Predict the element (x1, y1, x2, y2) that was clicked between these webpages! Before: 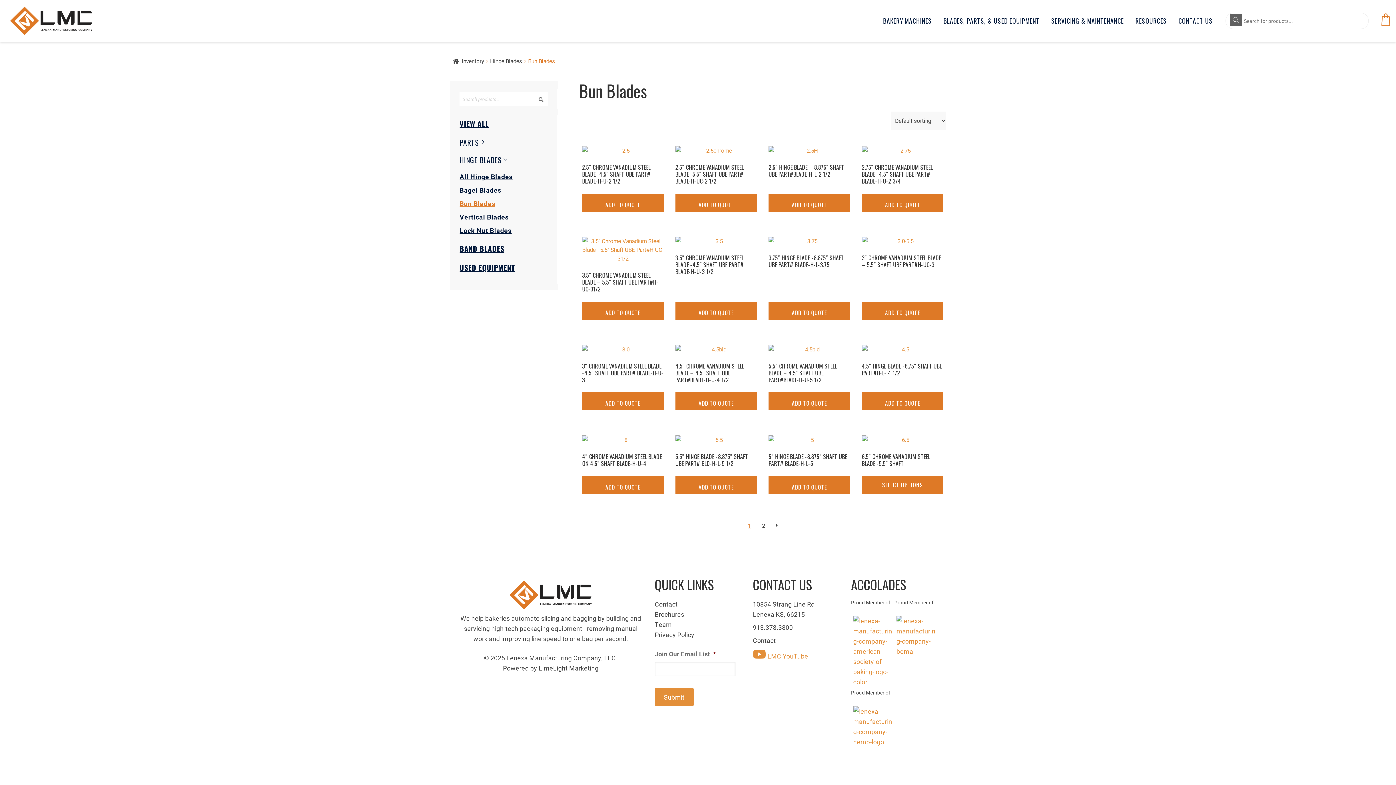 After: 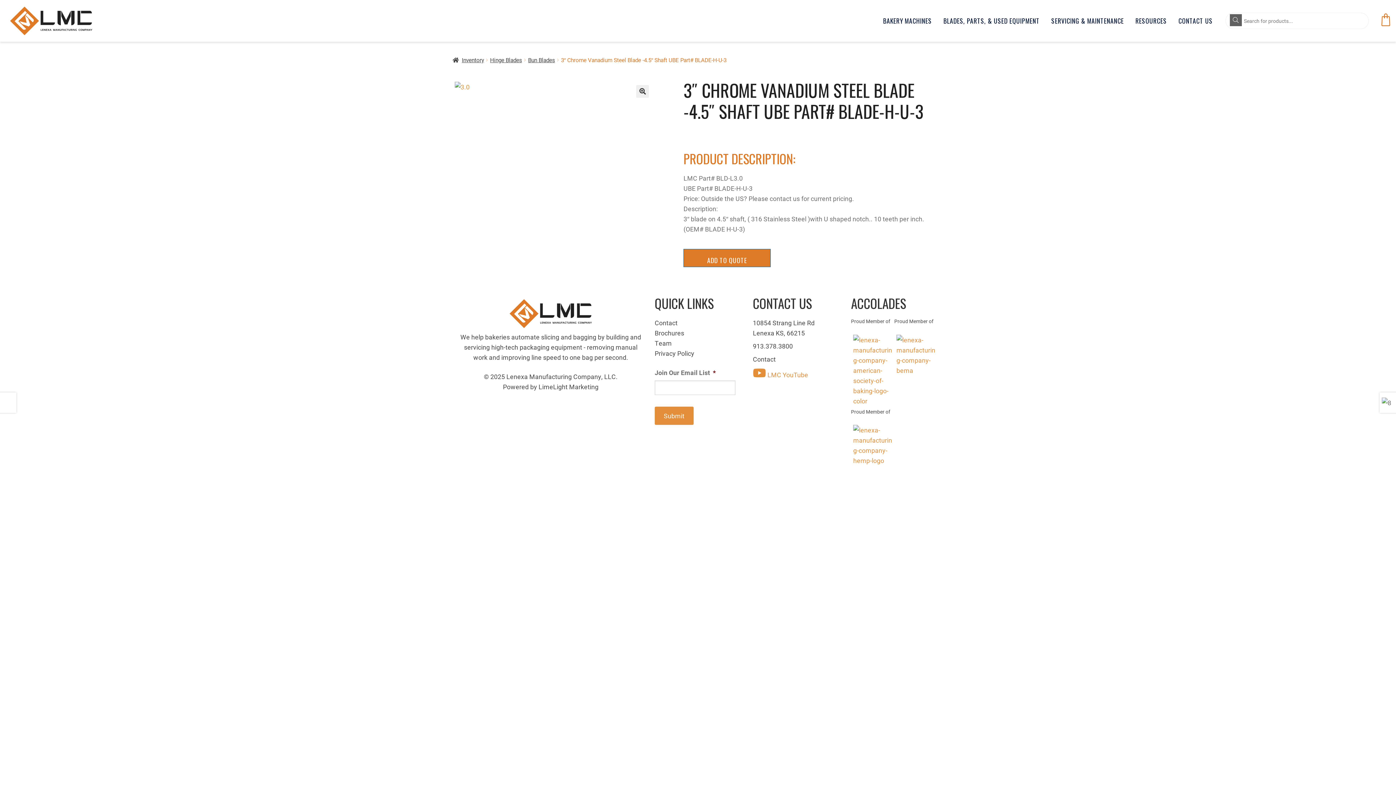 Action: label: 3″ CHROME VANADIUM STEEL BLADE -4.5″ SHAFT UBE PART# BLADE-H-U-3 bbox: (582, 345, 663, 386)